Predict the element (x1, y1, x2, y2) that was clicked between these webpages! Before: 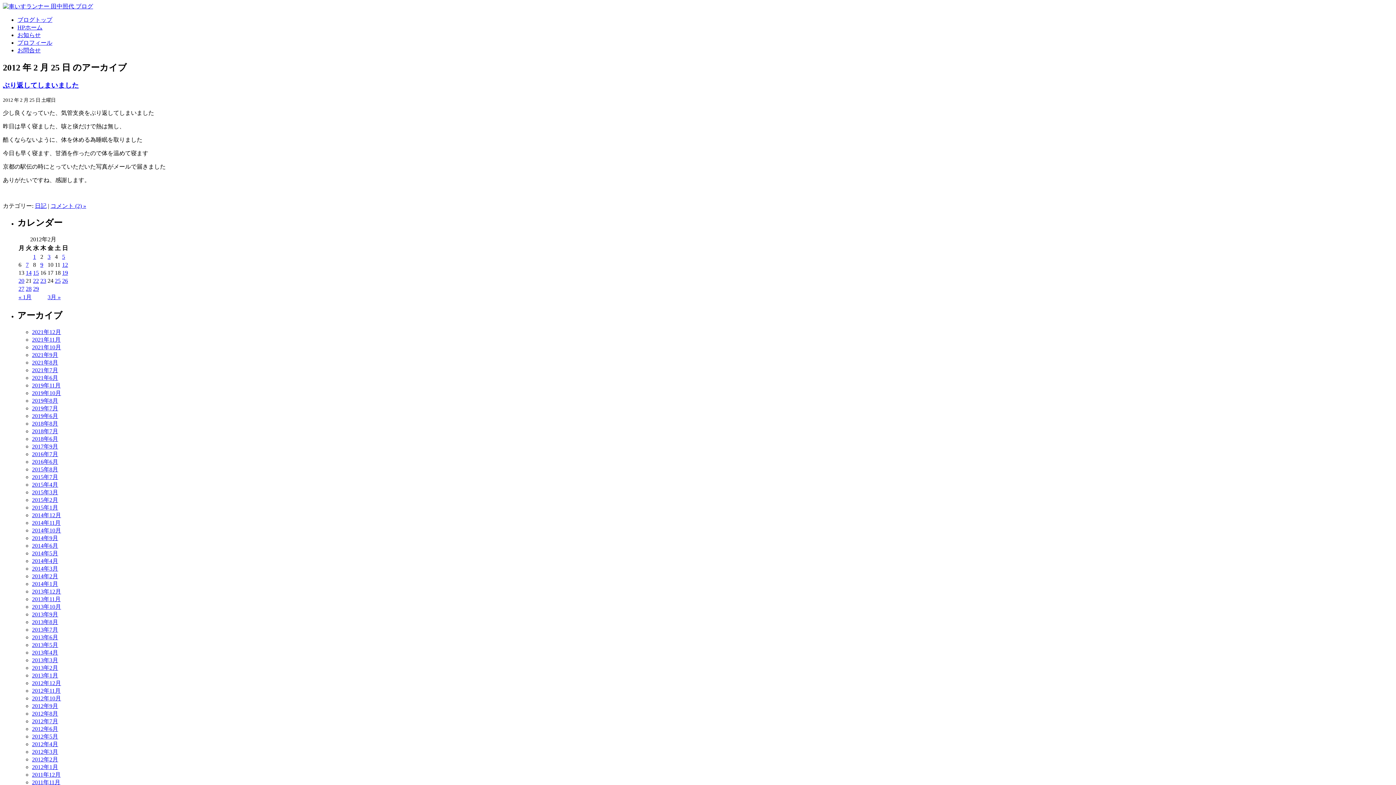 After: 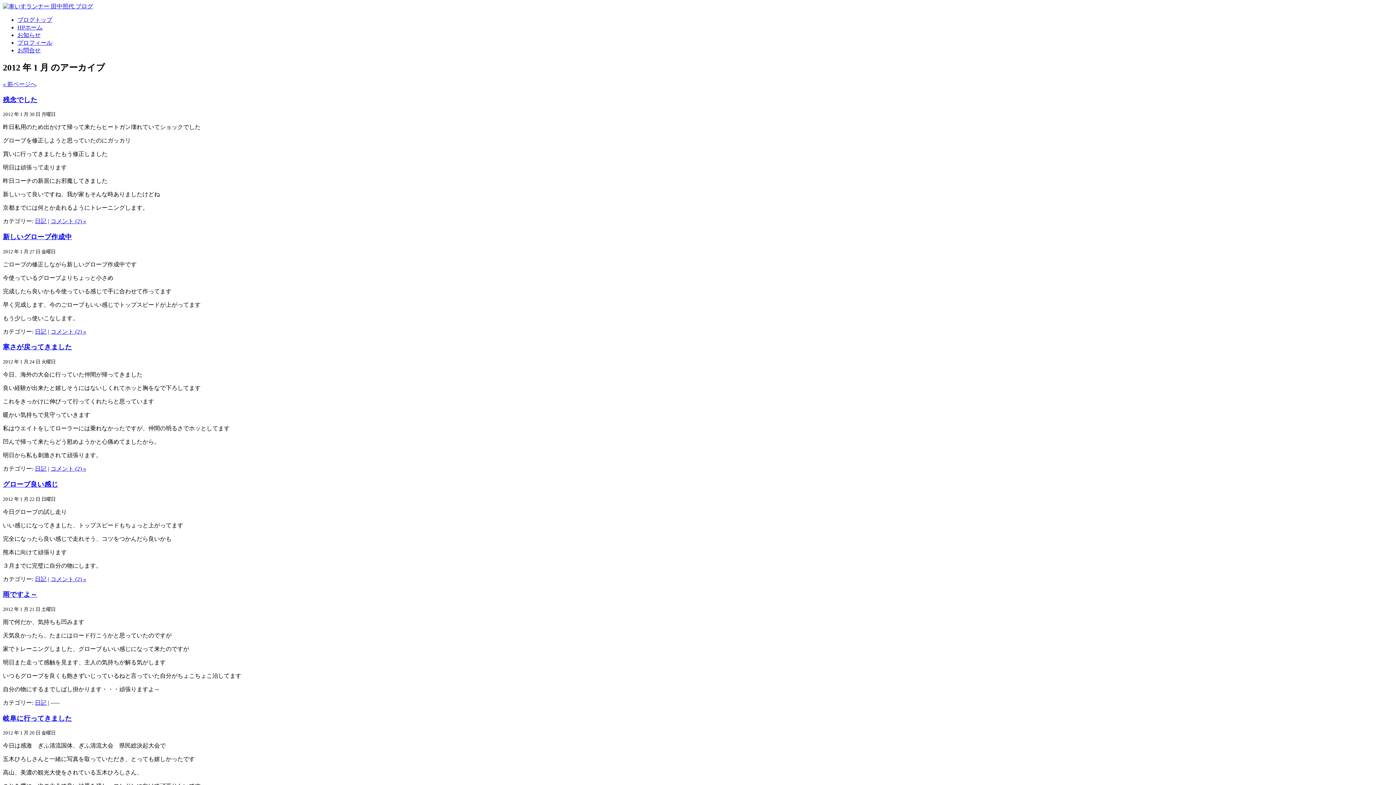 Action: bbox: (32, 764, 58, 770) label: 2012年1月